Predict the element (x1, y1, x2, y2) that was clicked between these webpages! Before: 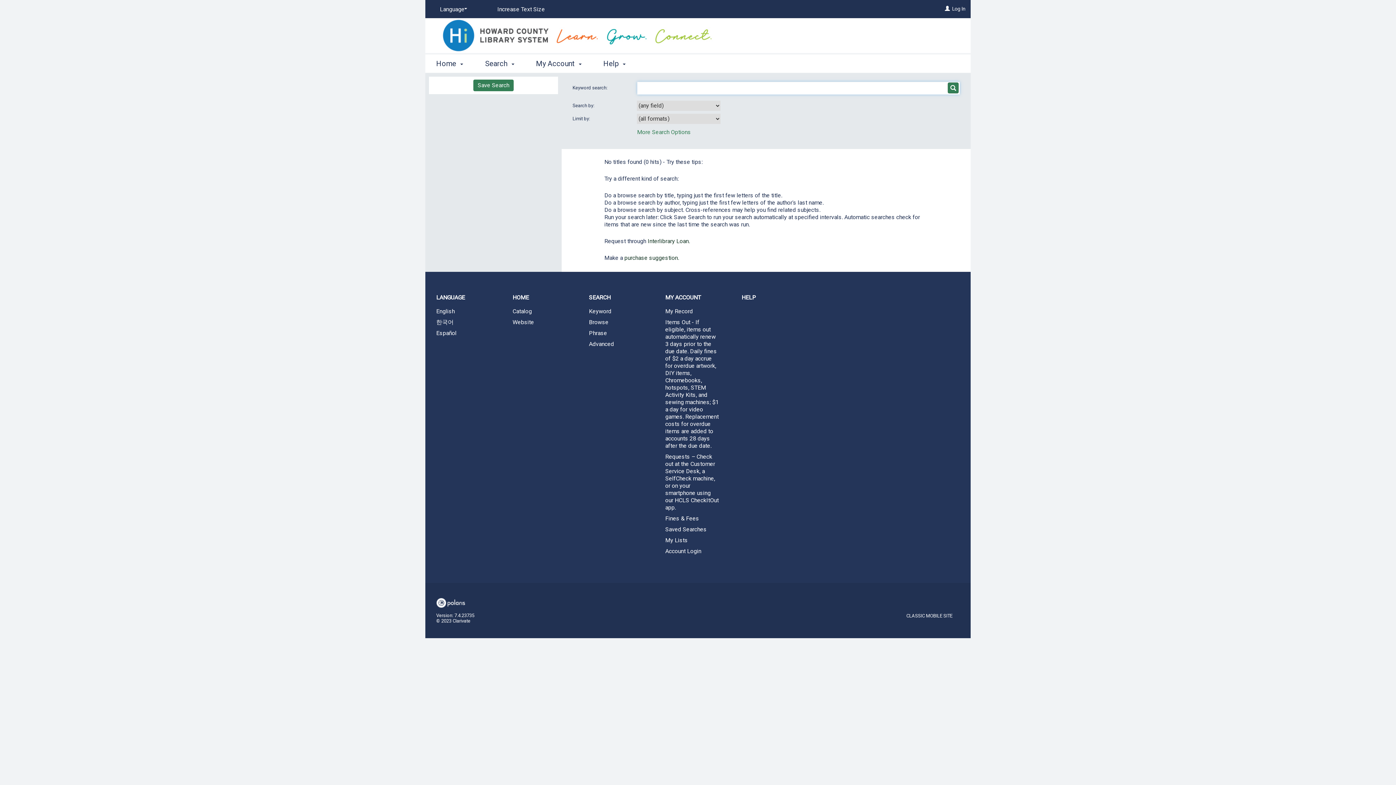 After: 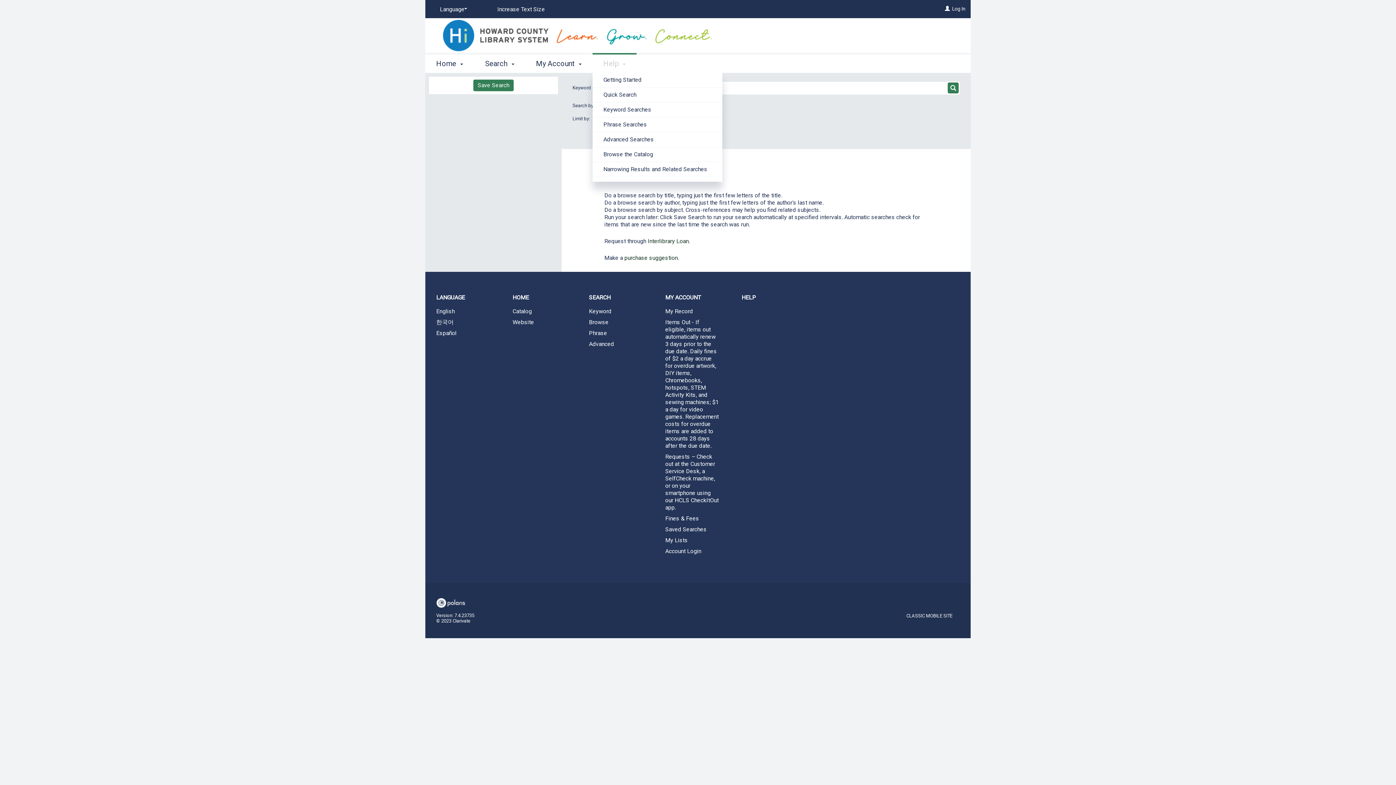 Action: label: Help  bbox: (592, 53, 636, 72)